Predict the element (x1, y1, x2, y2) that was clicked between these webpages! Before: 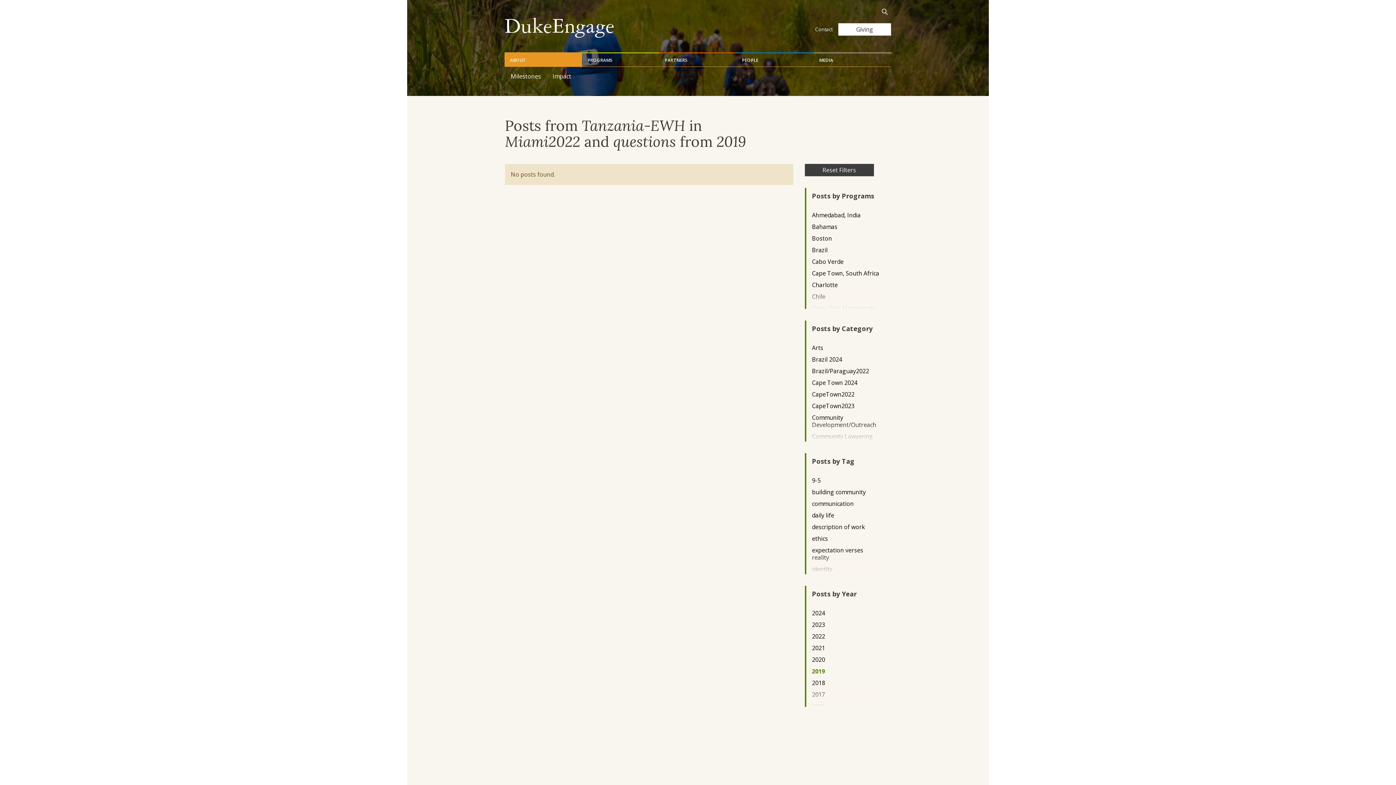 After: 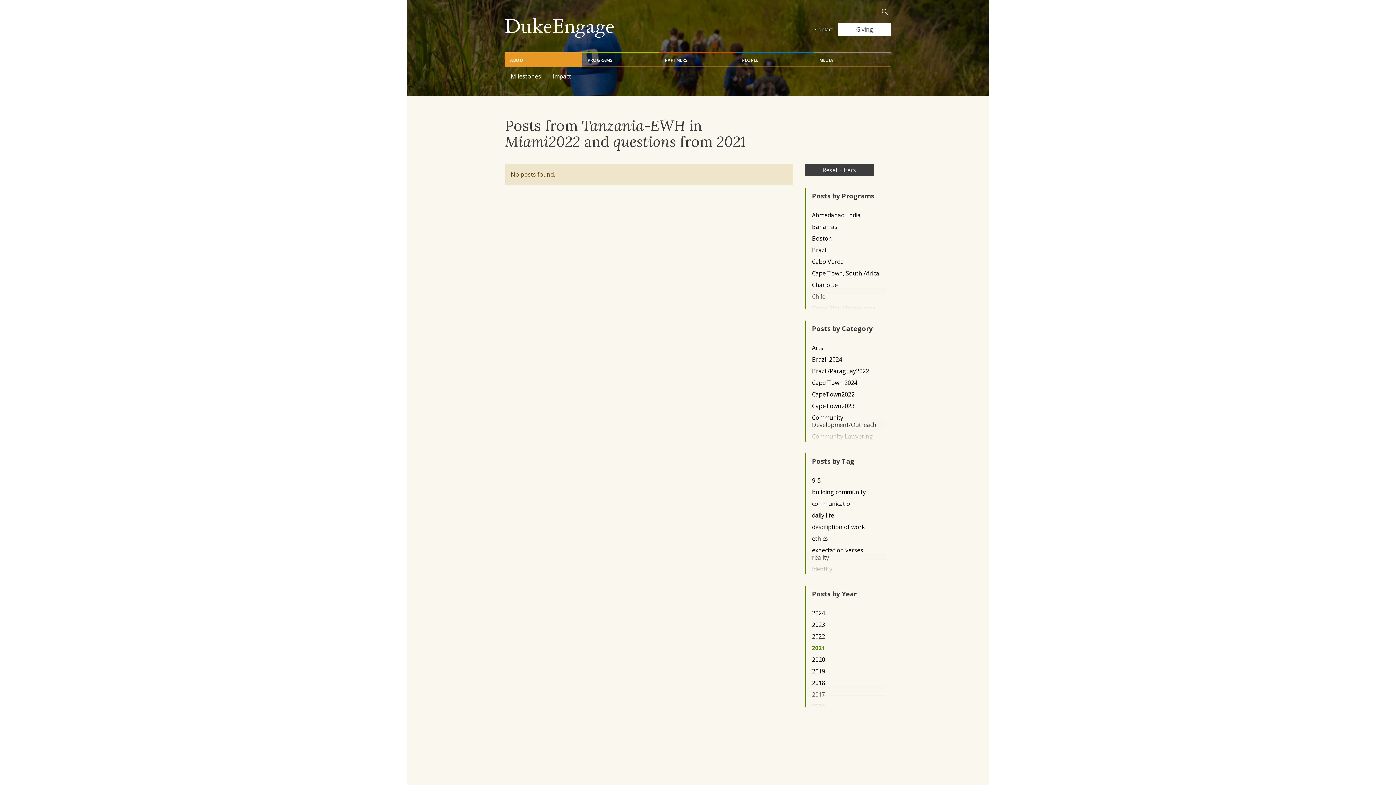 Action: label: 2021 bbox: (812, 644, 879, 651)